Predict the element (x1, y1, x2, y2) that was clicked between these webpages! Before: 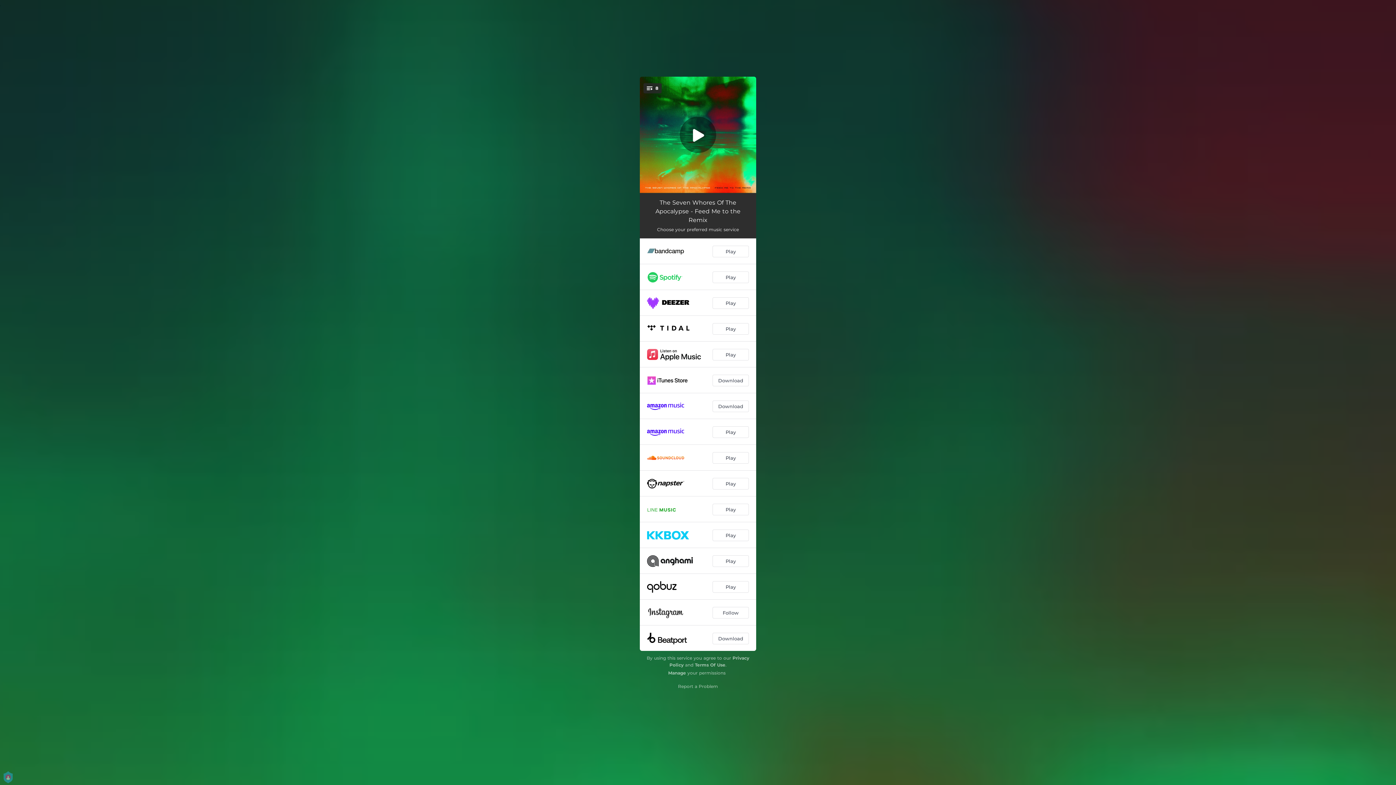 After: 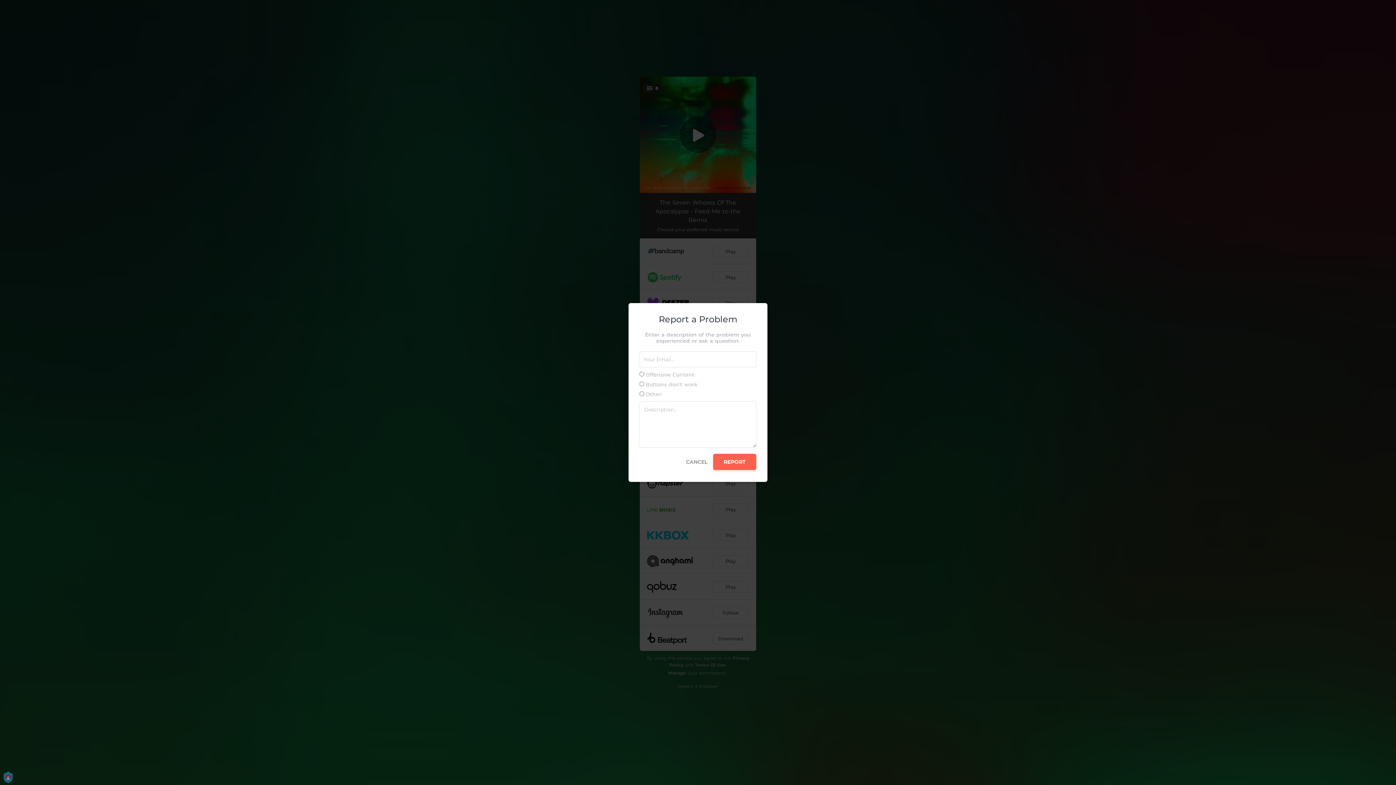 Action: bbox: (678, 684, 718, 689) label: Report a Problem